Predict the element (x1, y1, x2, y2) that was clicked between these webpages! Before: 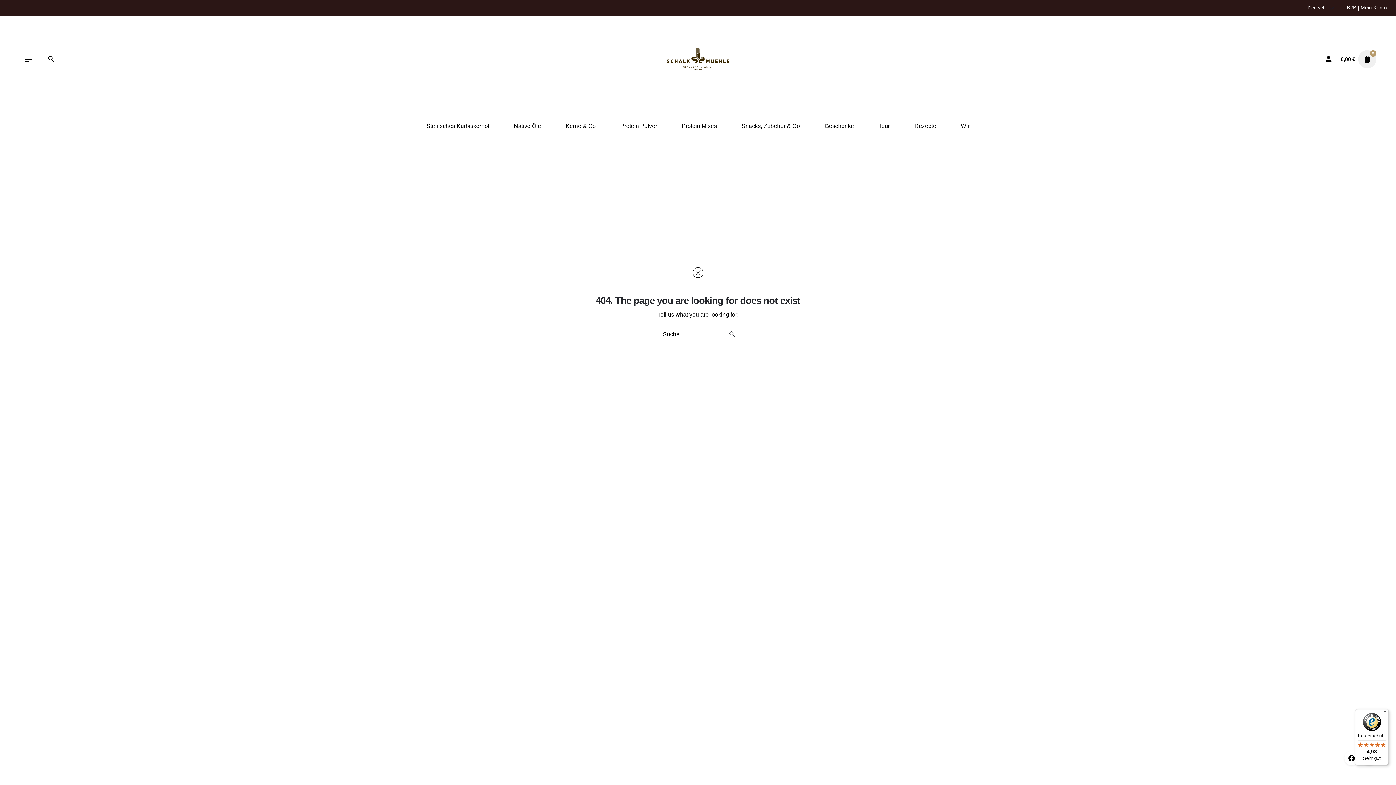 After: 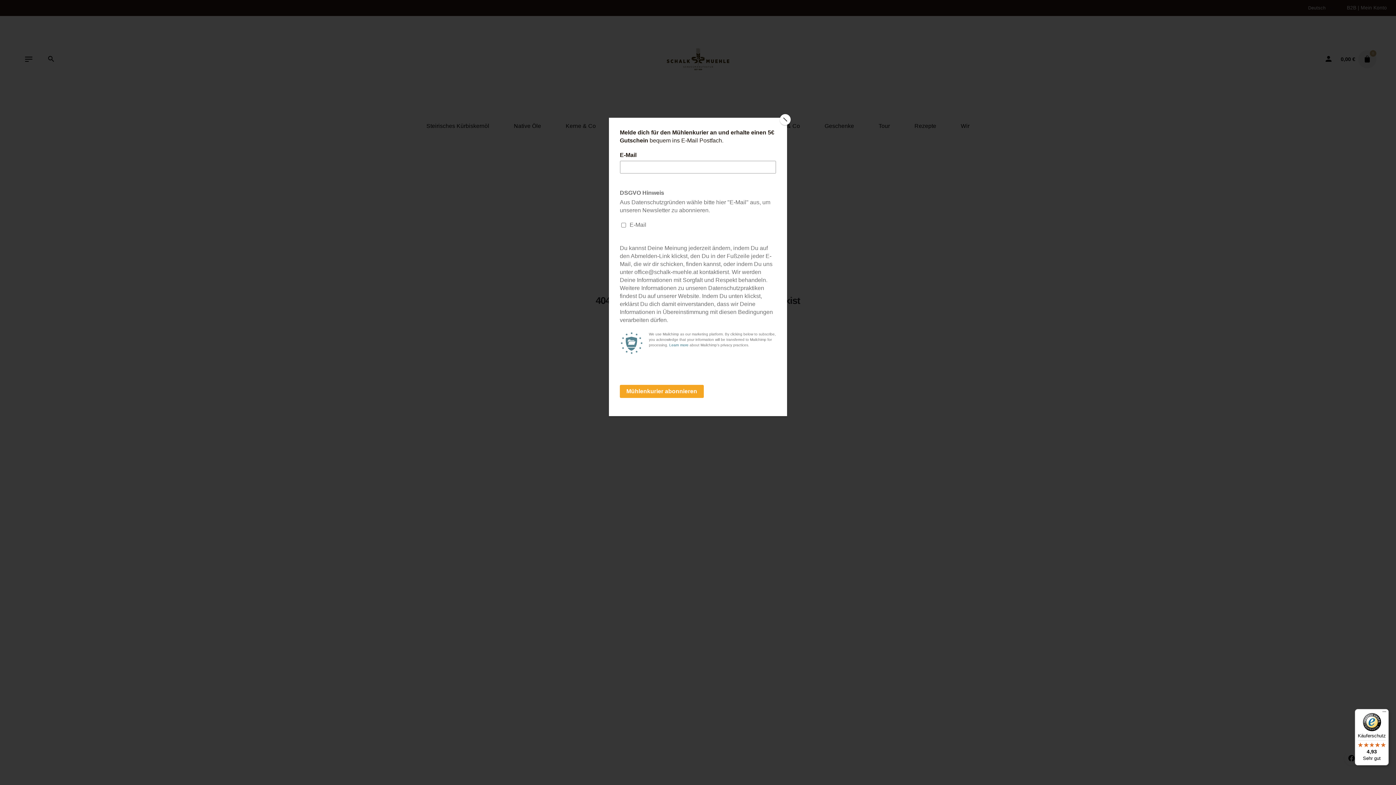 Action: label: Käuferschutz

4,93

Sehr gut bbox: (1355, 709, 1389, 765)